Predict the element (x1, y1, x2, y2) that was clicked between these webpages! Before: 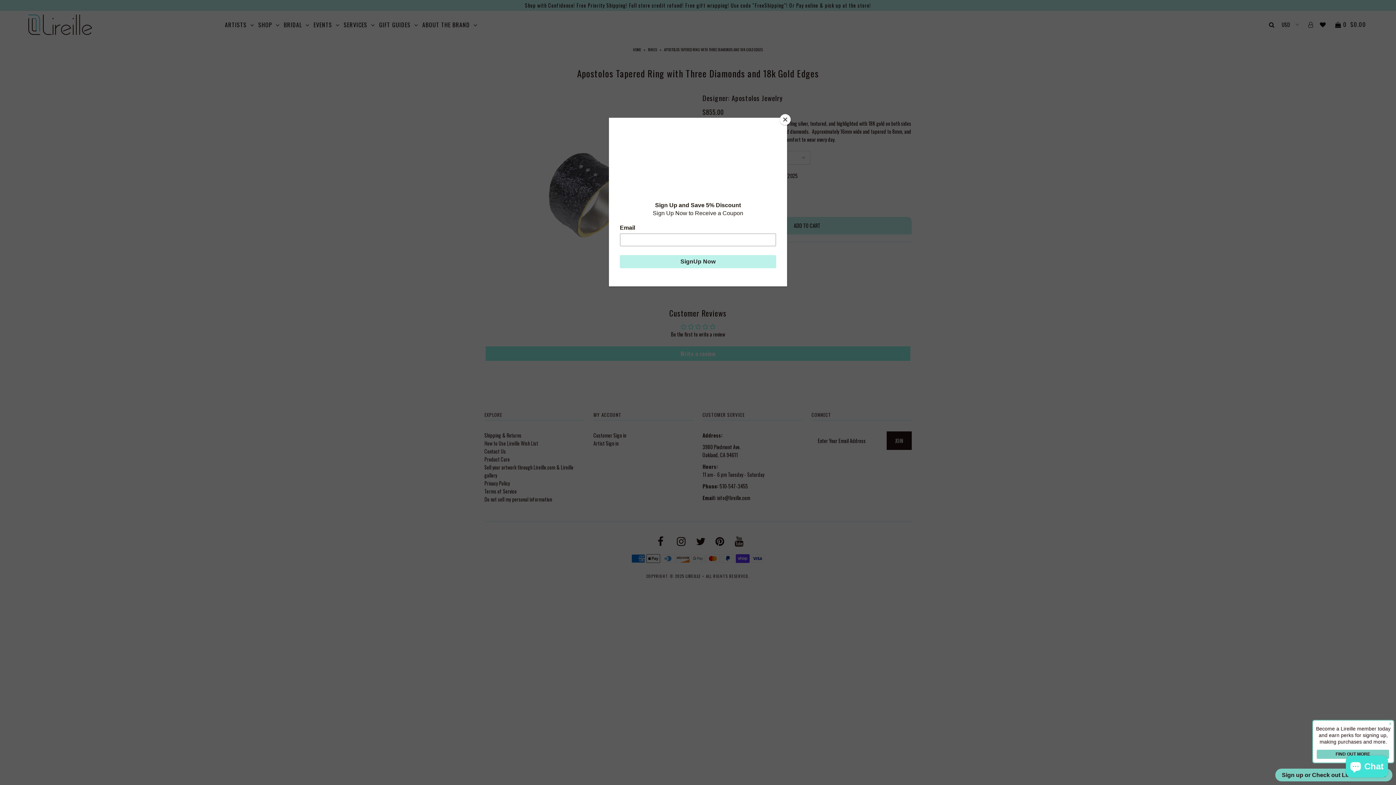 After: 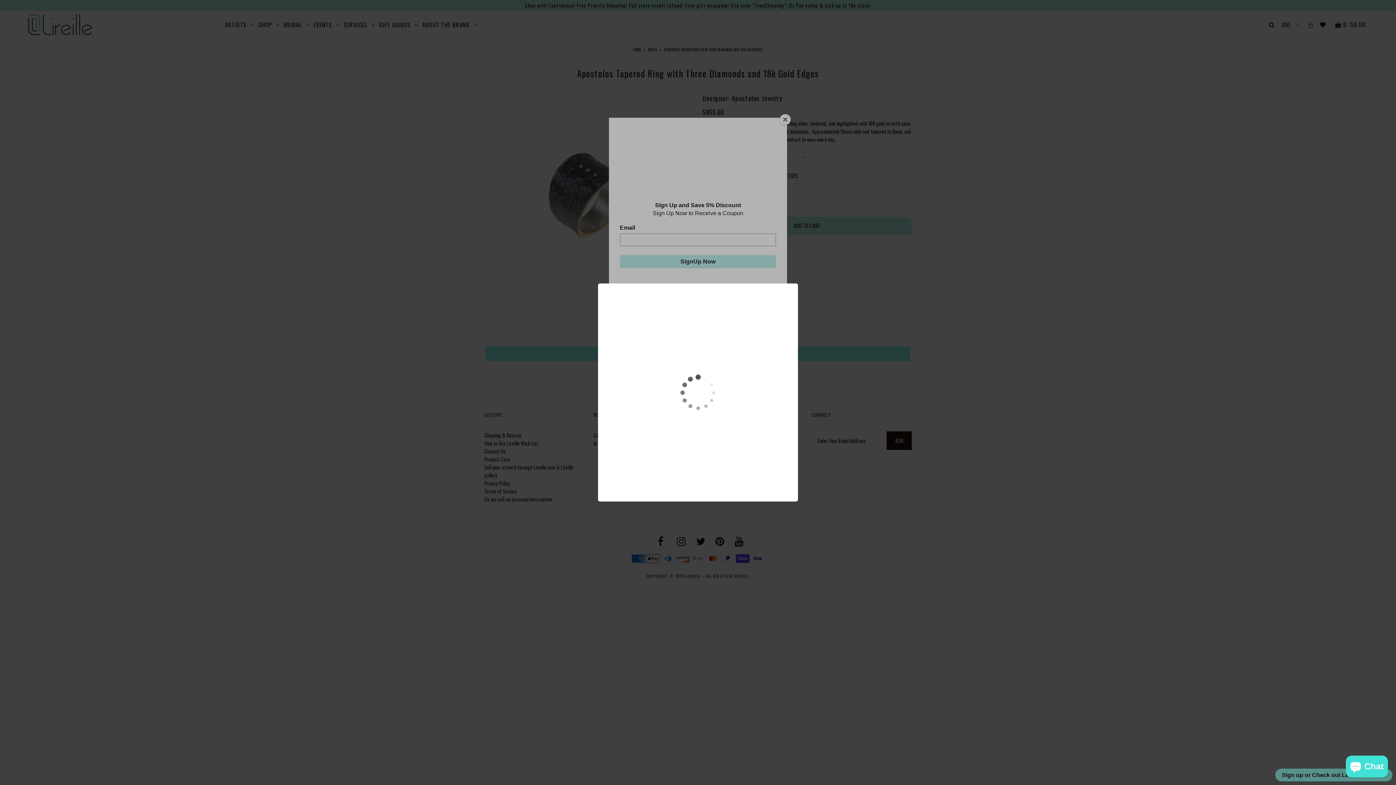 Action: bbox: (1275, 769, 1392, 781) label: Sign up or Check out Lireille Rewards - opens a new dialog